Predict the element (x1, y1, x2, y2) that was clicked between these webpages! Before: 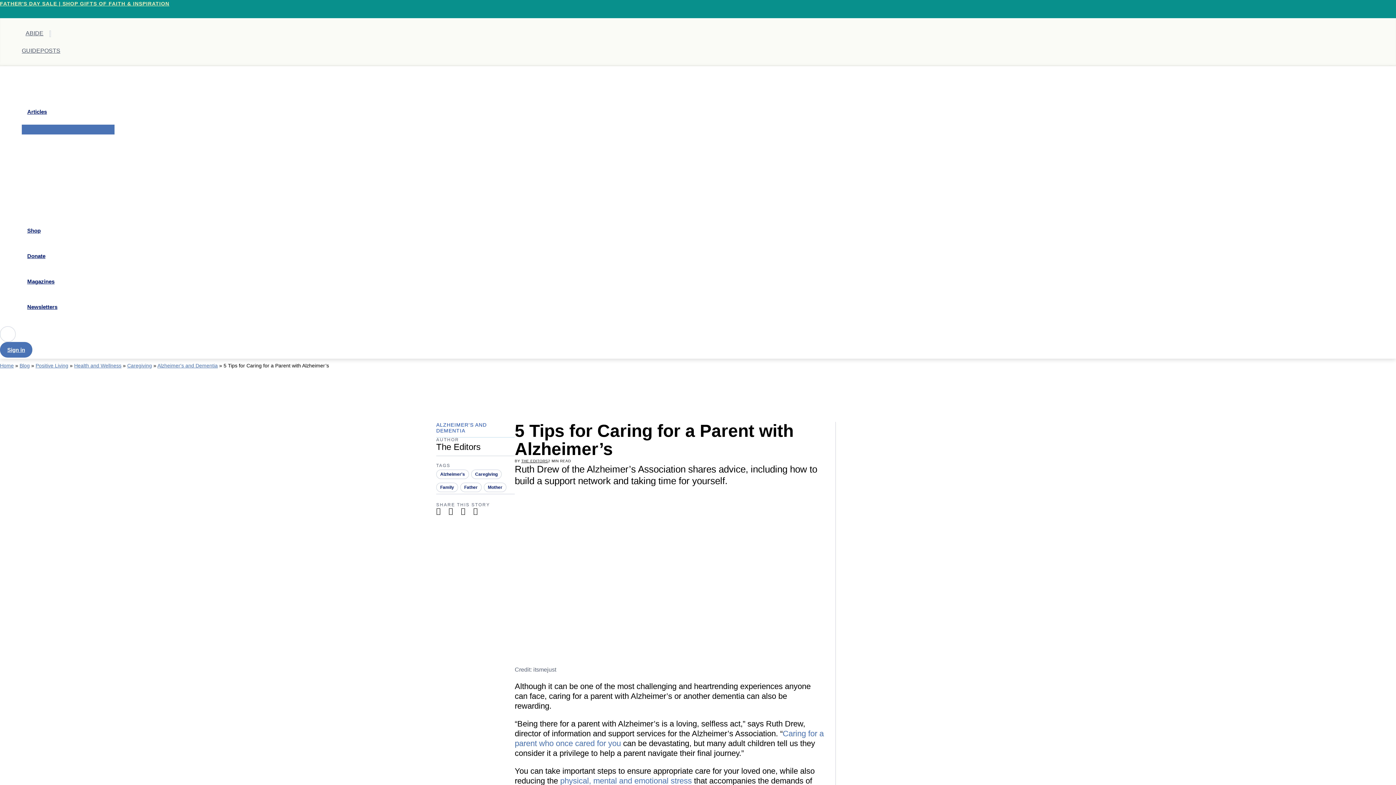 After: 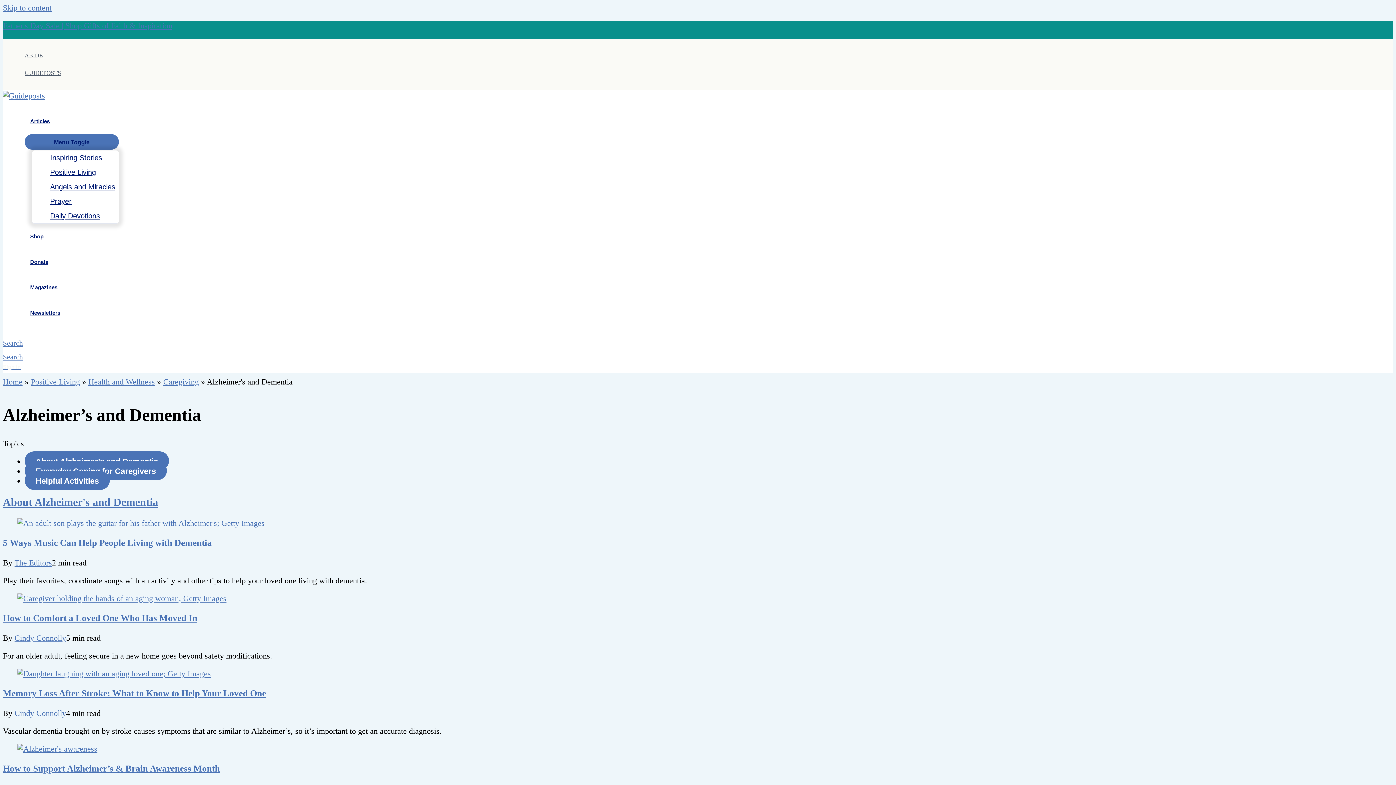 Action: label: ALZHEIMER'S AND DEMENTIA bbox: (436, 422, 486, 433)